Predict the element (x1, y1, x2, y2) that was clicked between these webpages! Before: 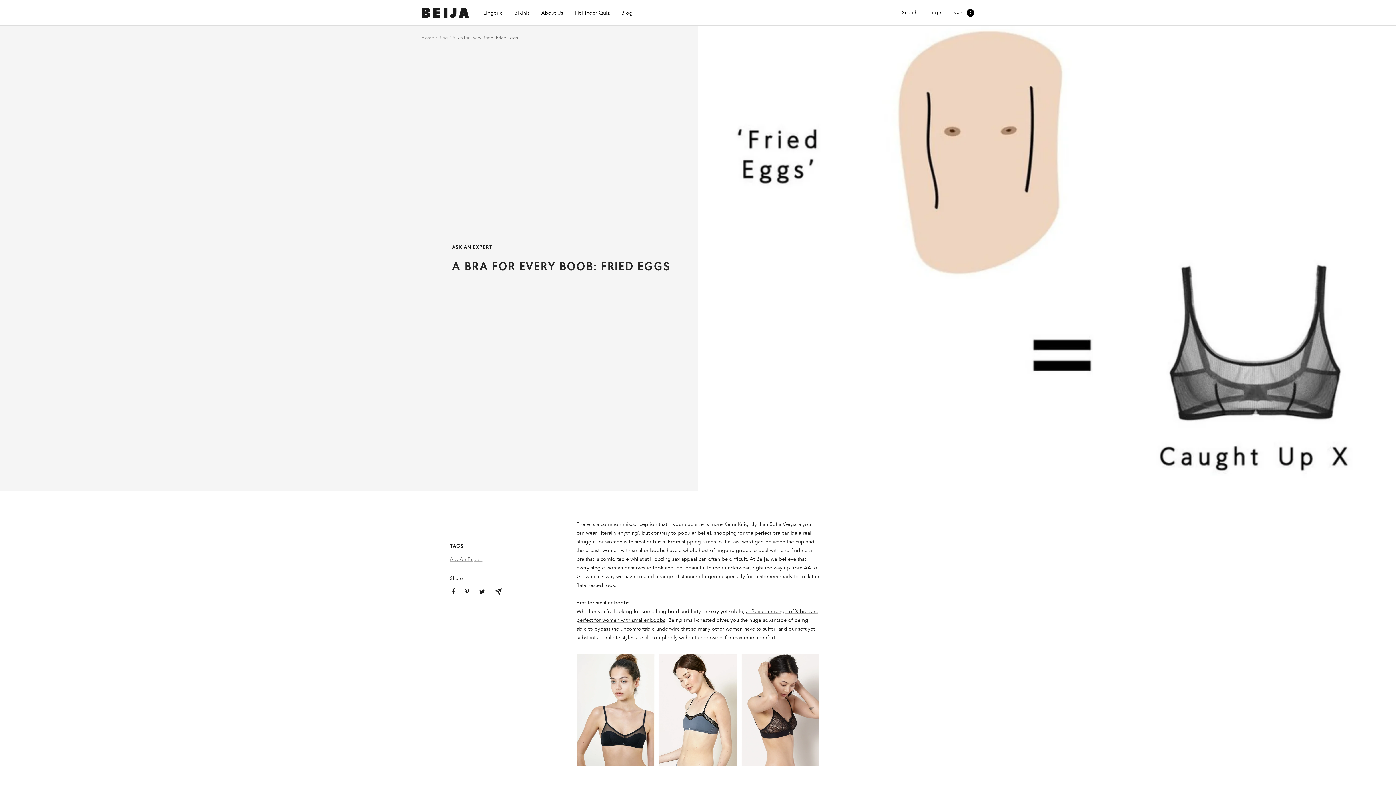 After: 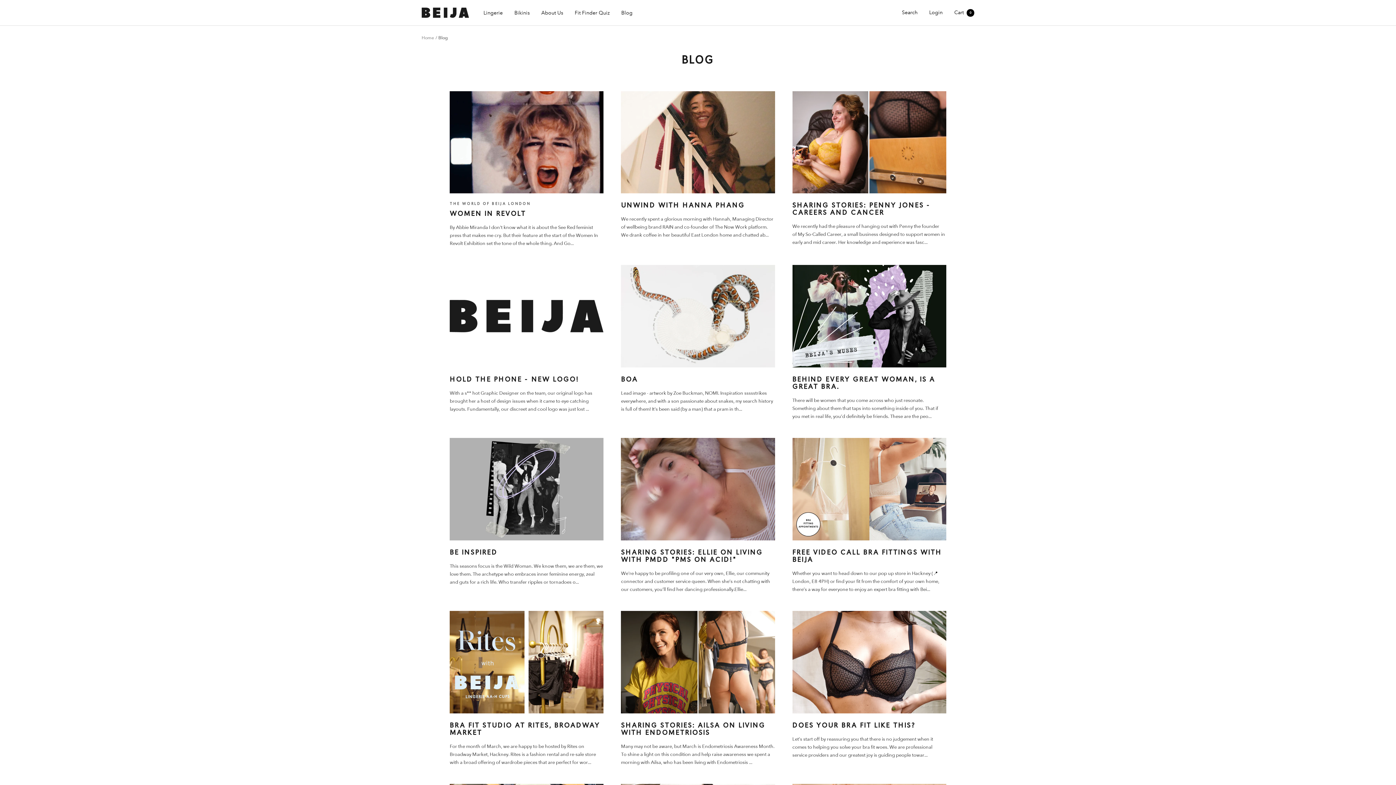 Action: bbox: (621, 8, 632, 17) label: Blog